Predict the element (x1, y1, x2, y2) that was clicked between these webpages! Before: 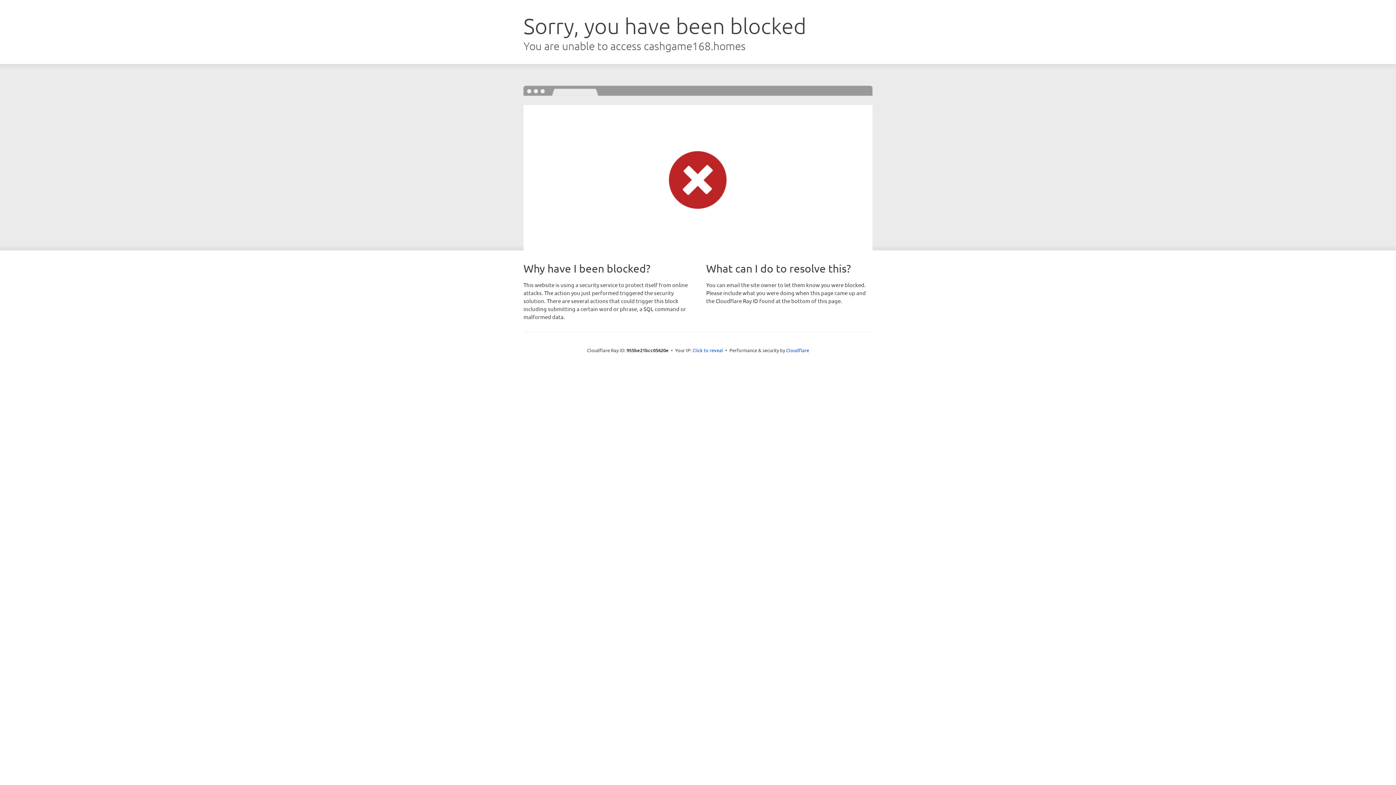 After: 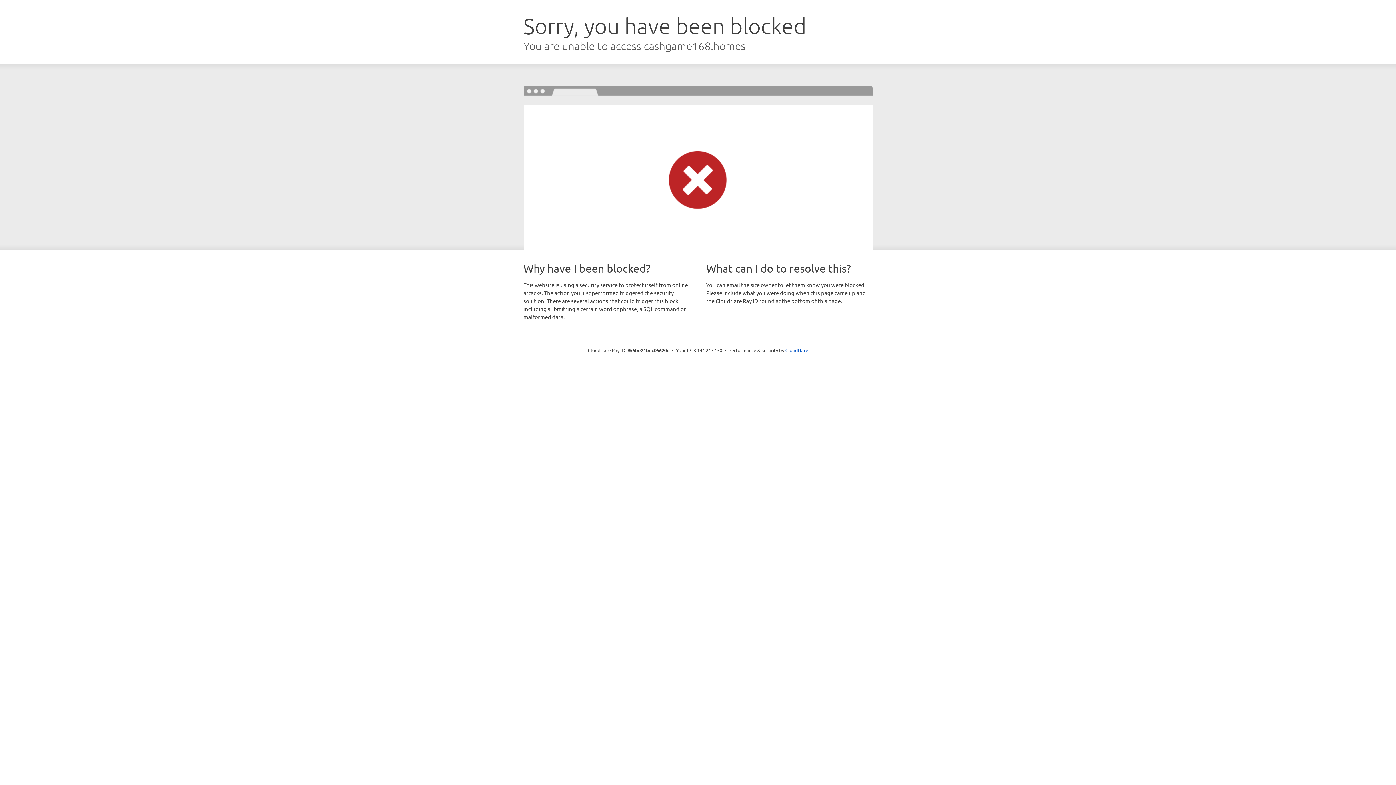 Action: bbox: (692, 346, 723, 353) label: Click to reveal